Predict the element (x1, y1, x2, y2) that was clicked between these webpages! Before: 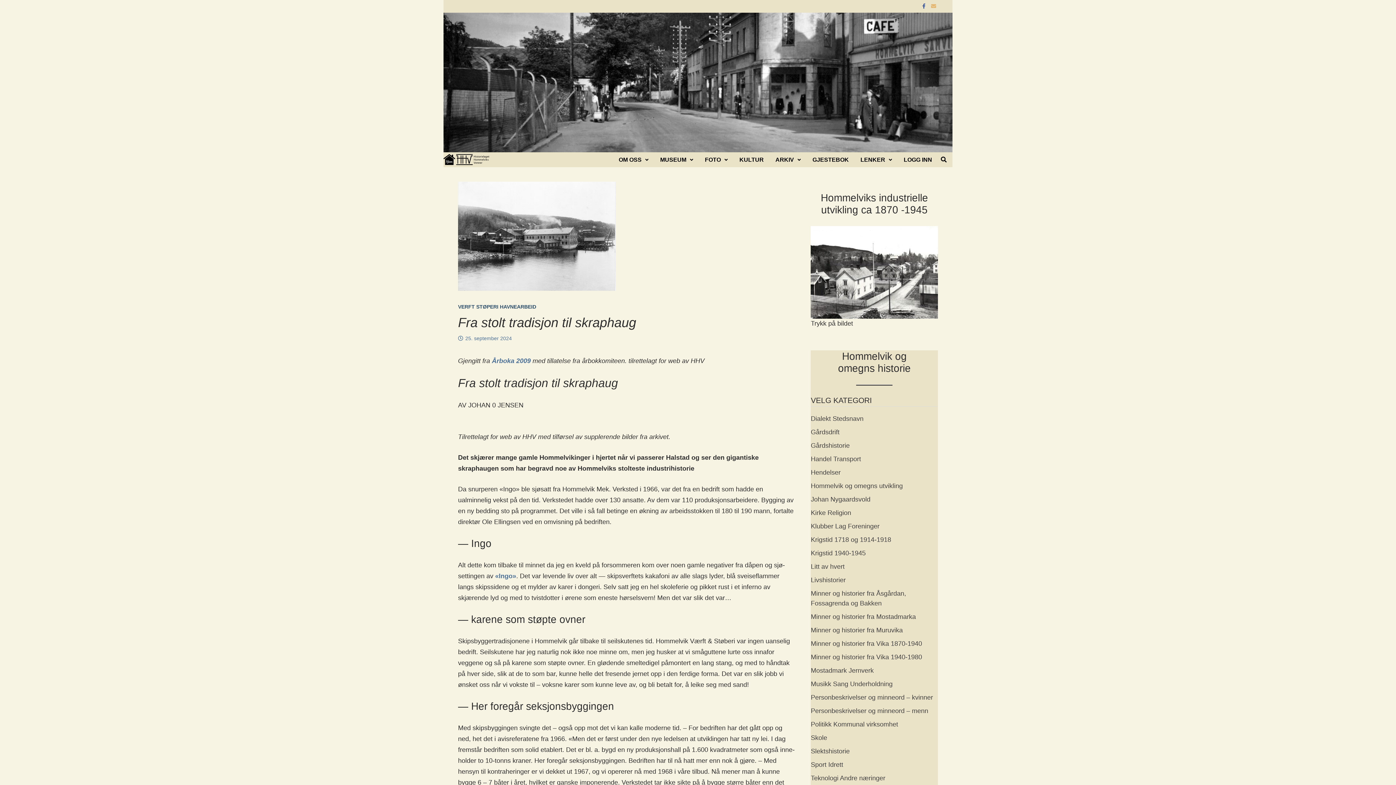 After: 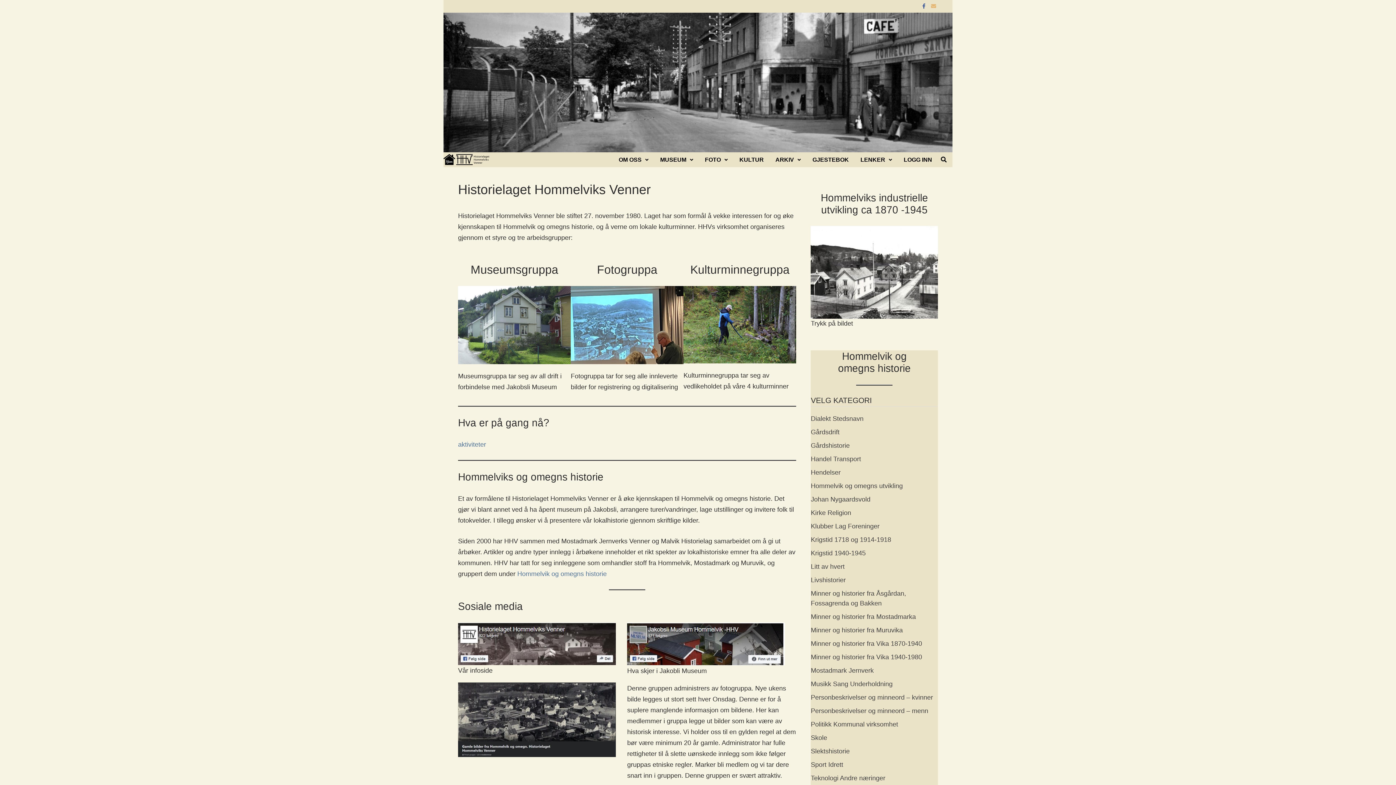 Action: bbox: (443, 154, 489, 165)